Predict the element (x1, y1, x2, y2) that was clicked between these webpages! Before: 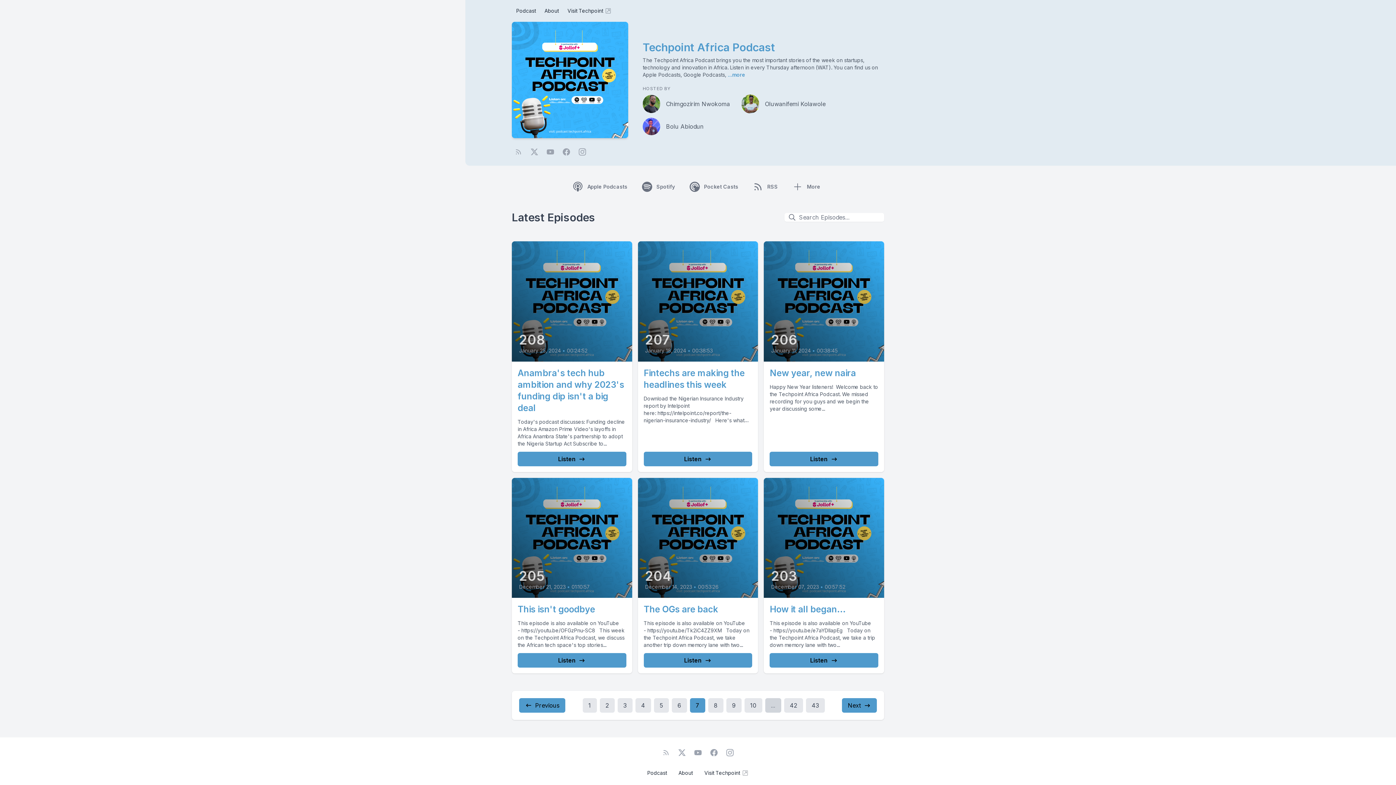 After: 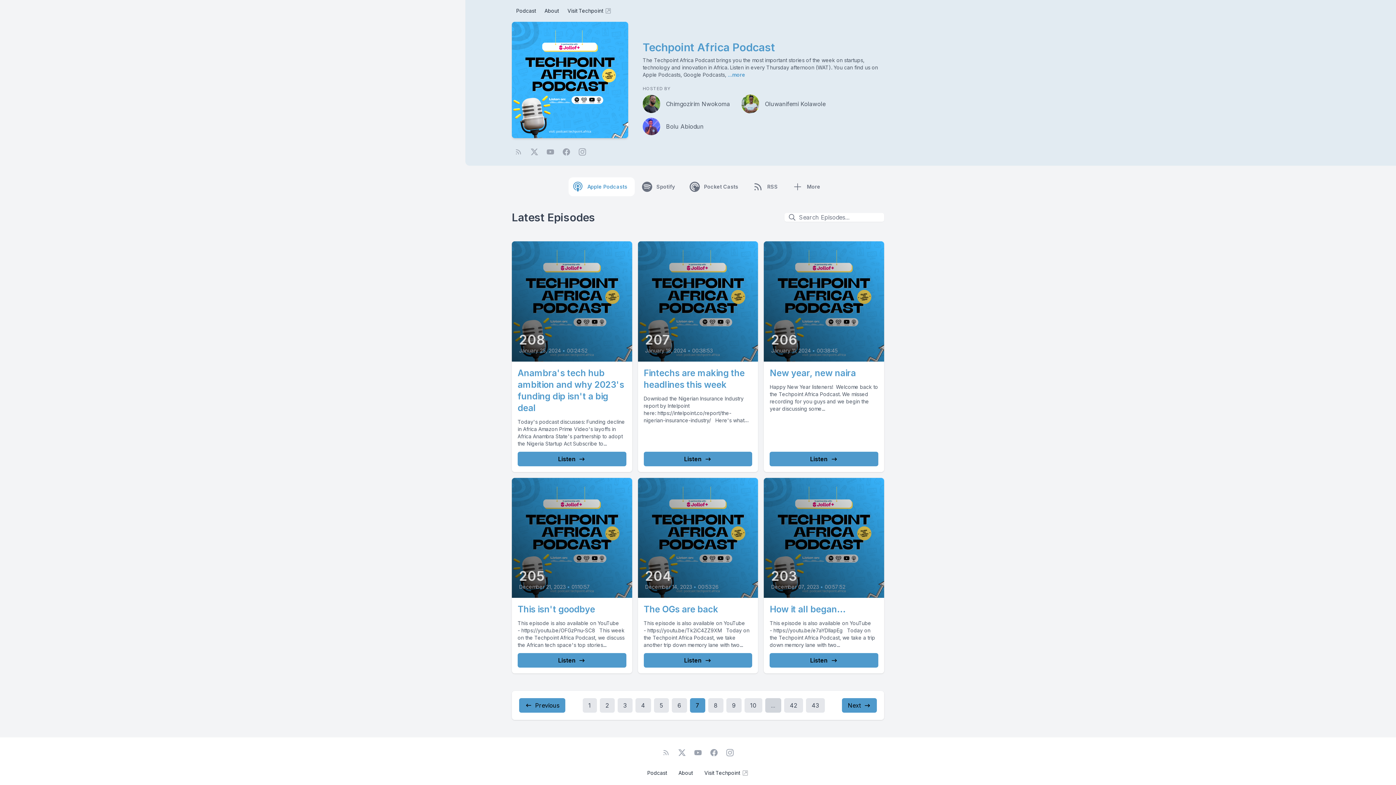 Action: label: Apple Podcasts bbox: (568, 177, 634, 196)